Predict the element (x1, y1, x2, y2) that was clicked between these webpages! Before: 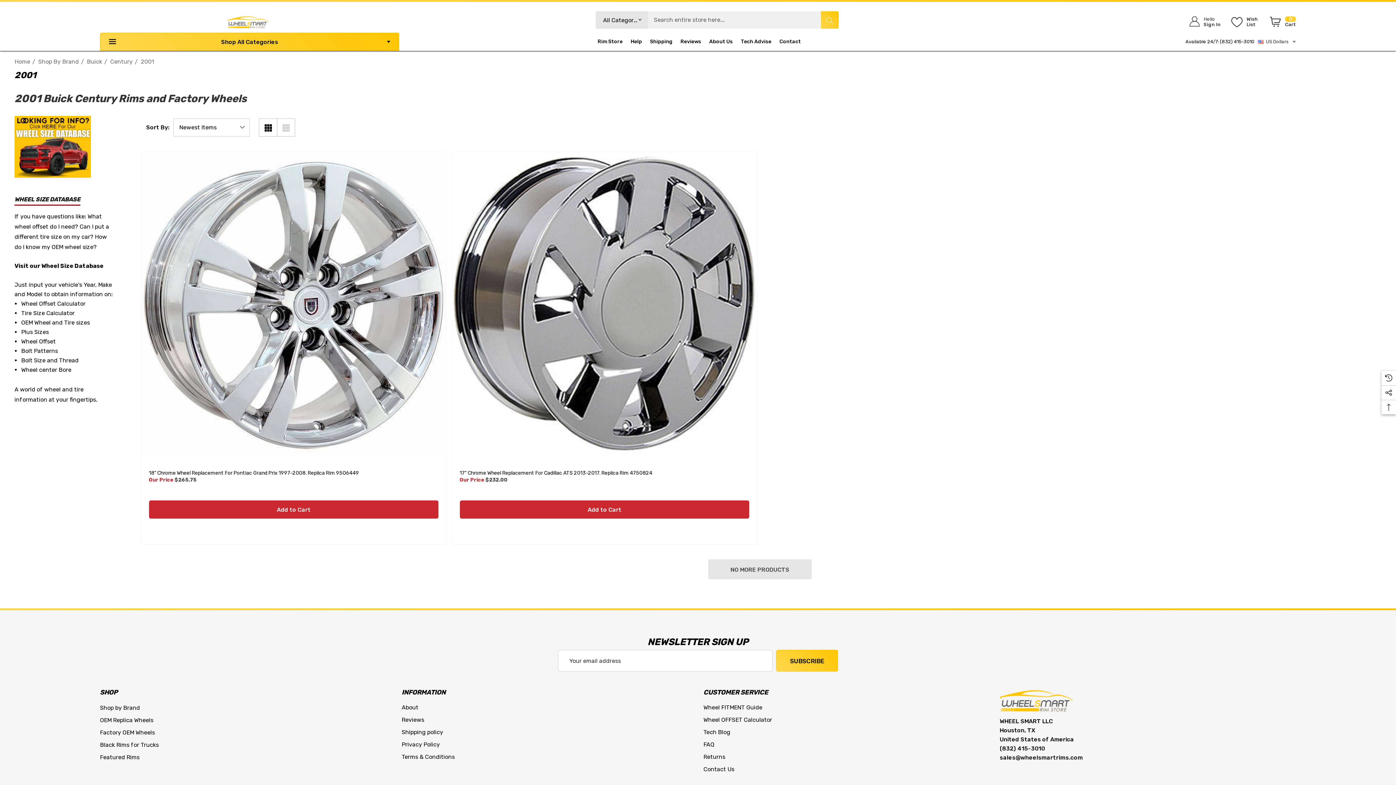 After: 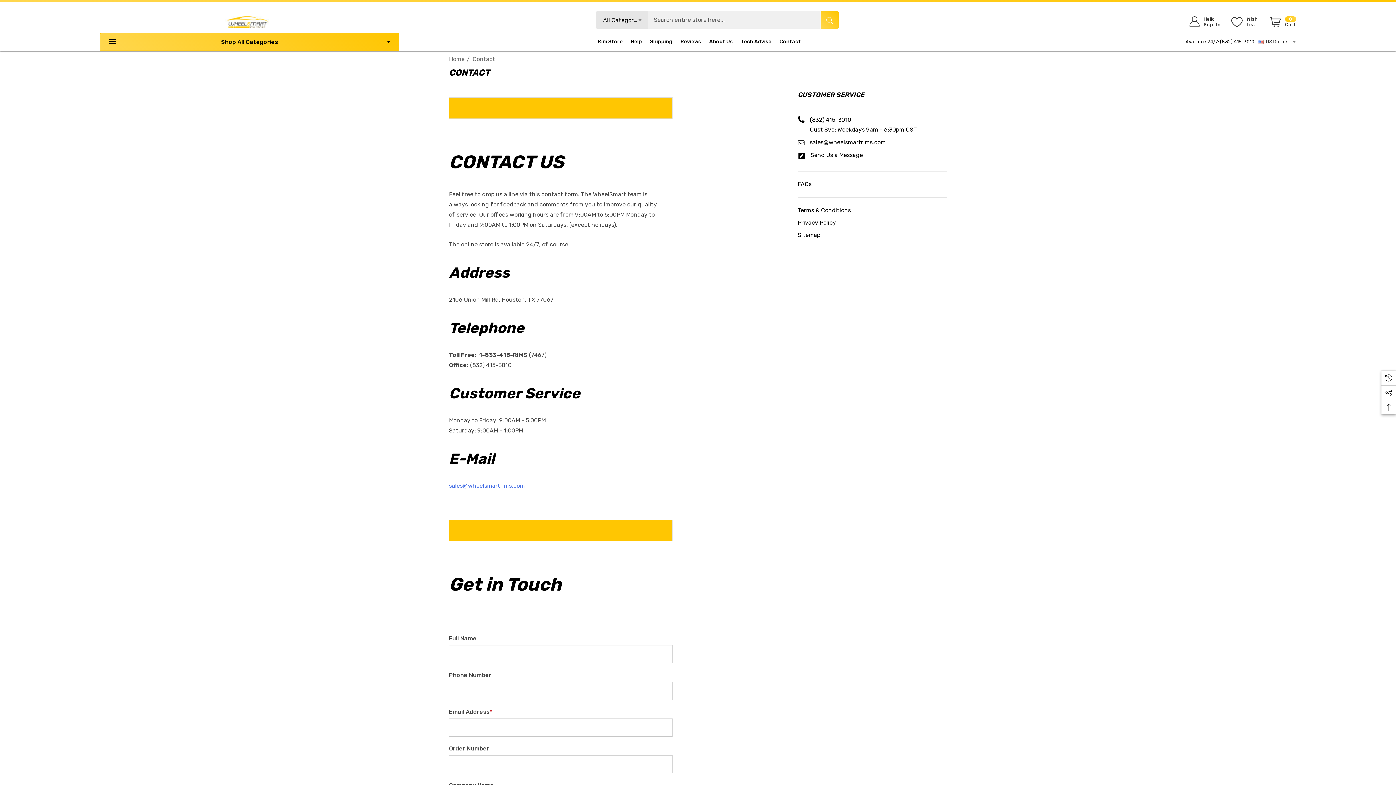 Action: label: Contact Us bbox: (703, 763, 734, 776)